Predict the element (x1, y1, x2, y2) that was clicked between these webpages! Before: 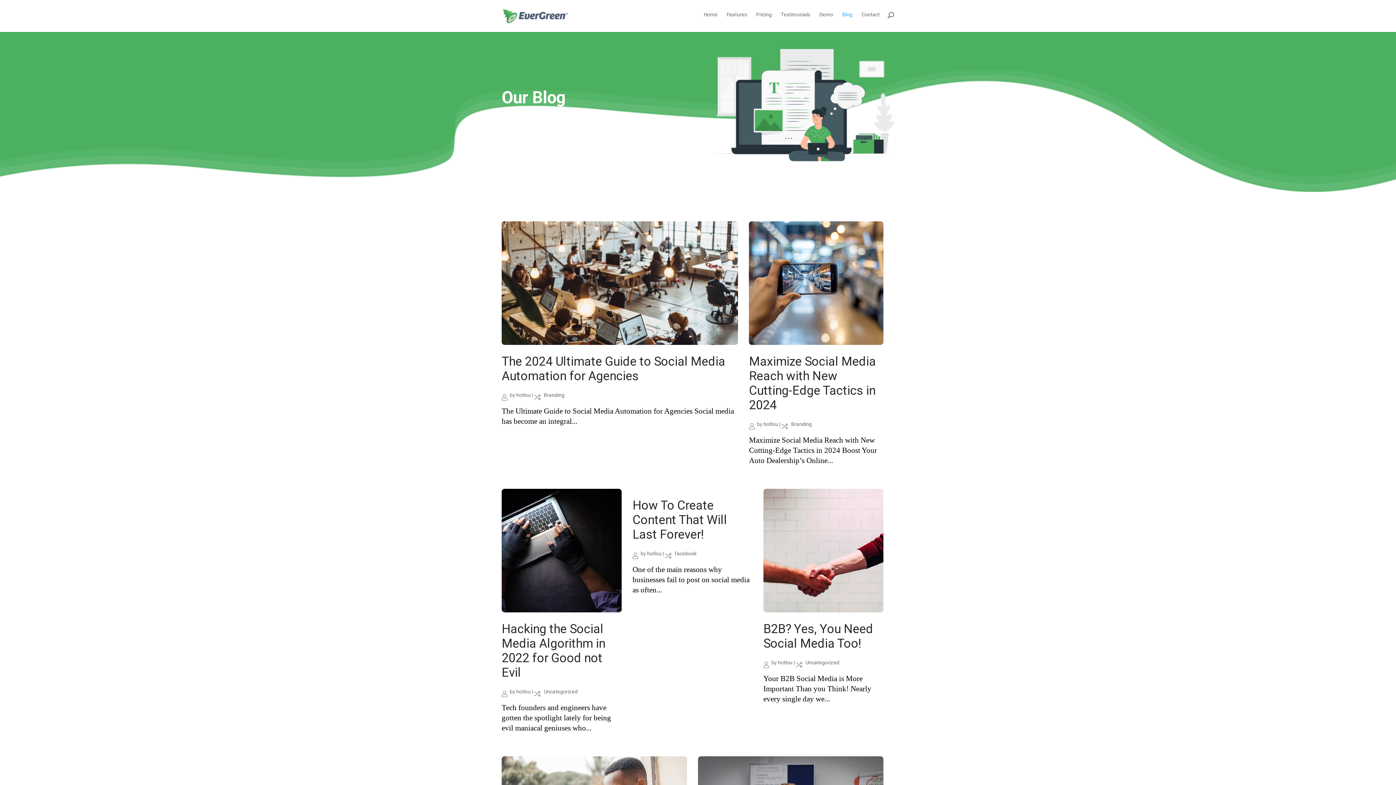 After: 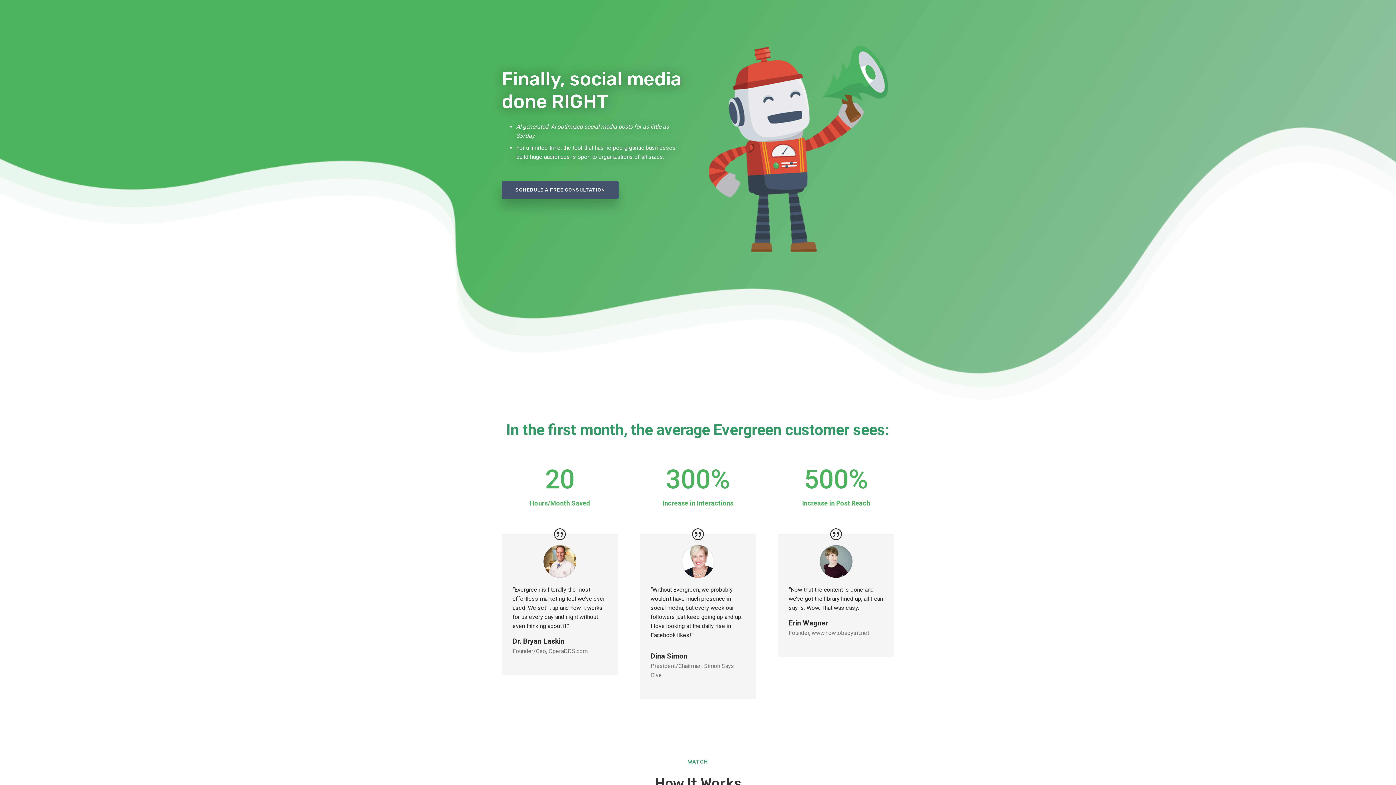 Action: label: Home bbox: (704, 12, 717, 29)